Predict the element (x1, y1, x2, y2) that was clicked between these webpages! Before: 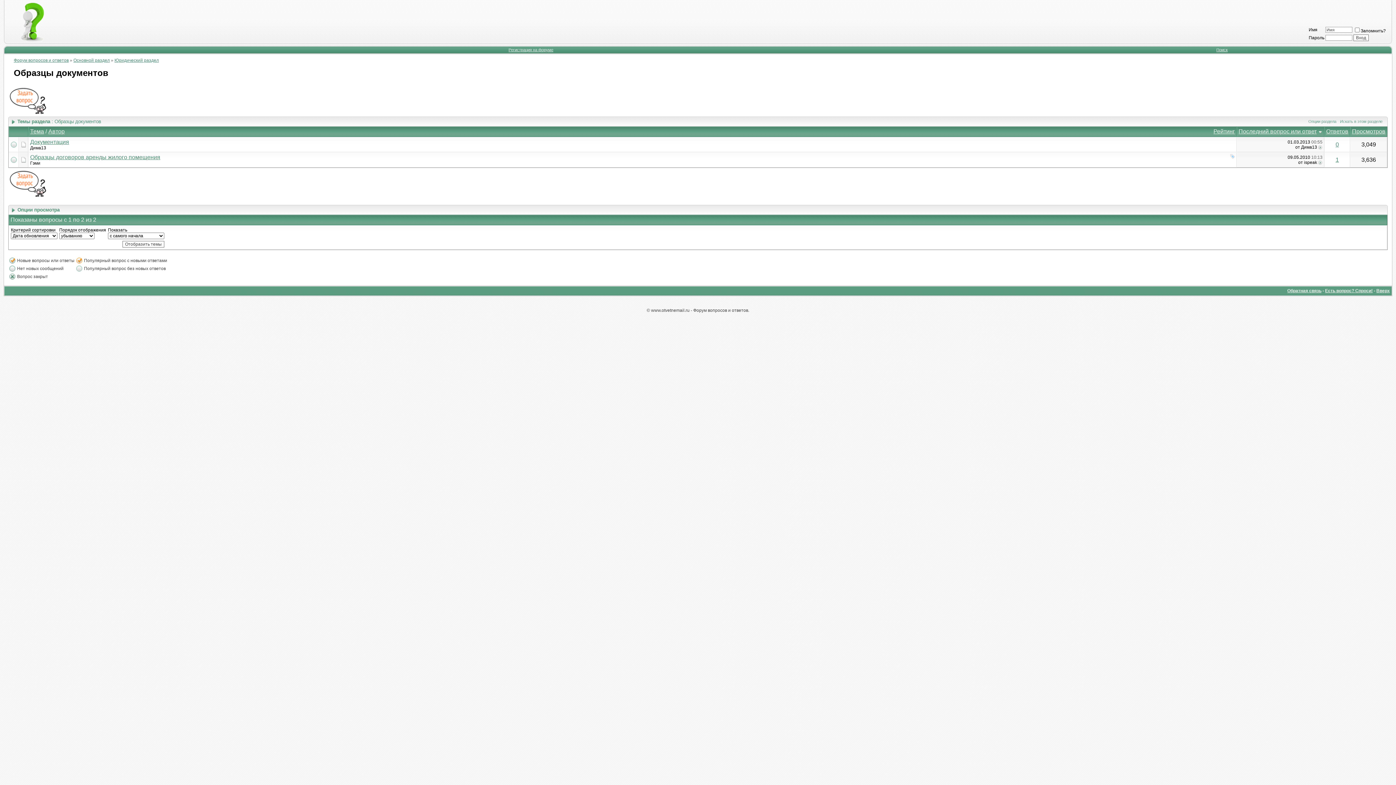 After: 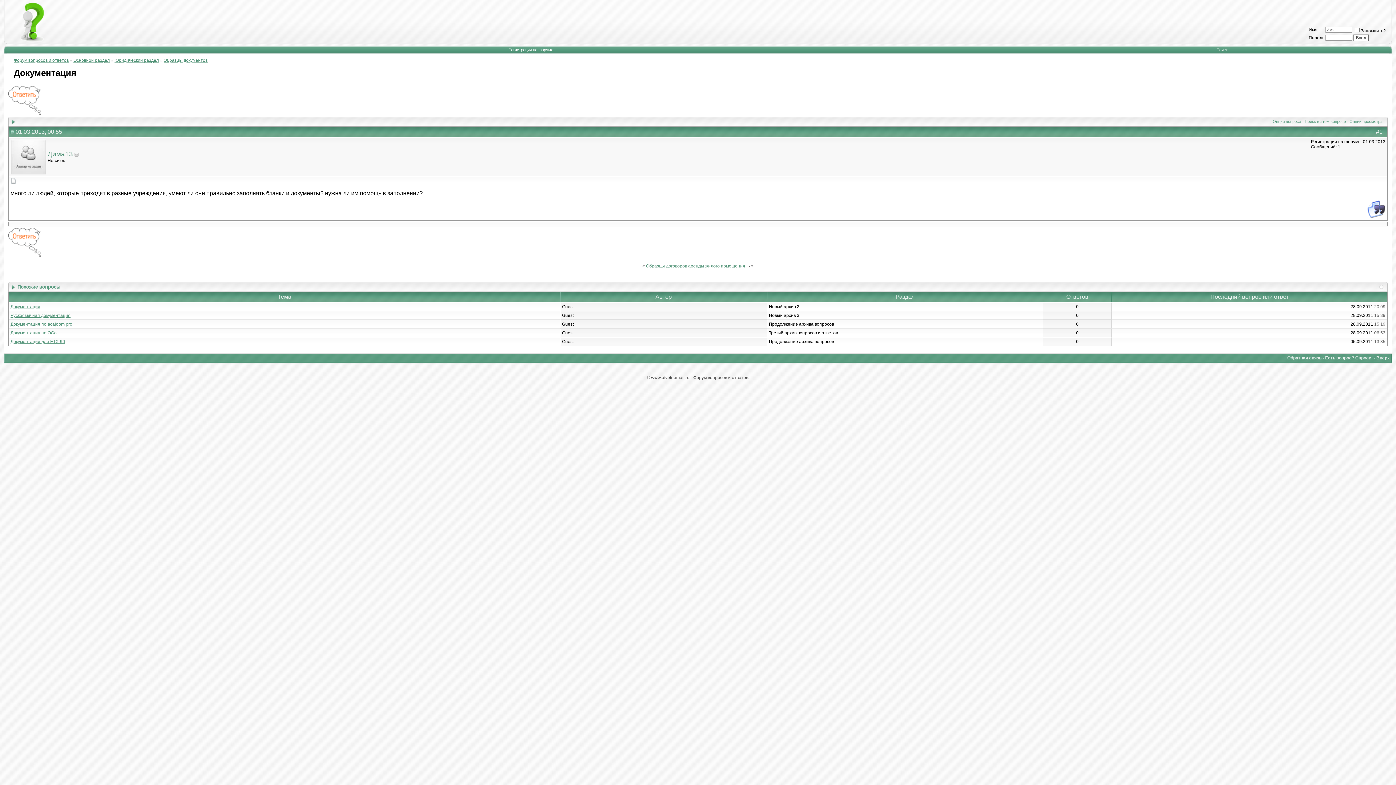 Action: bbox: (30, 138, 69, 145) label: Документация